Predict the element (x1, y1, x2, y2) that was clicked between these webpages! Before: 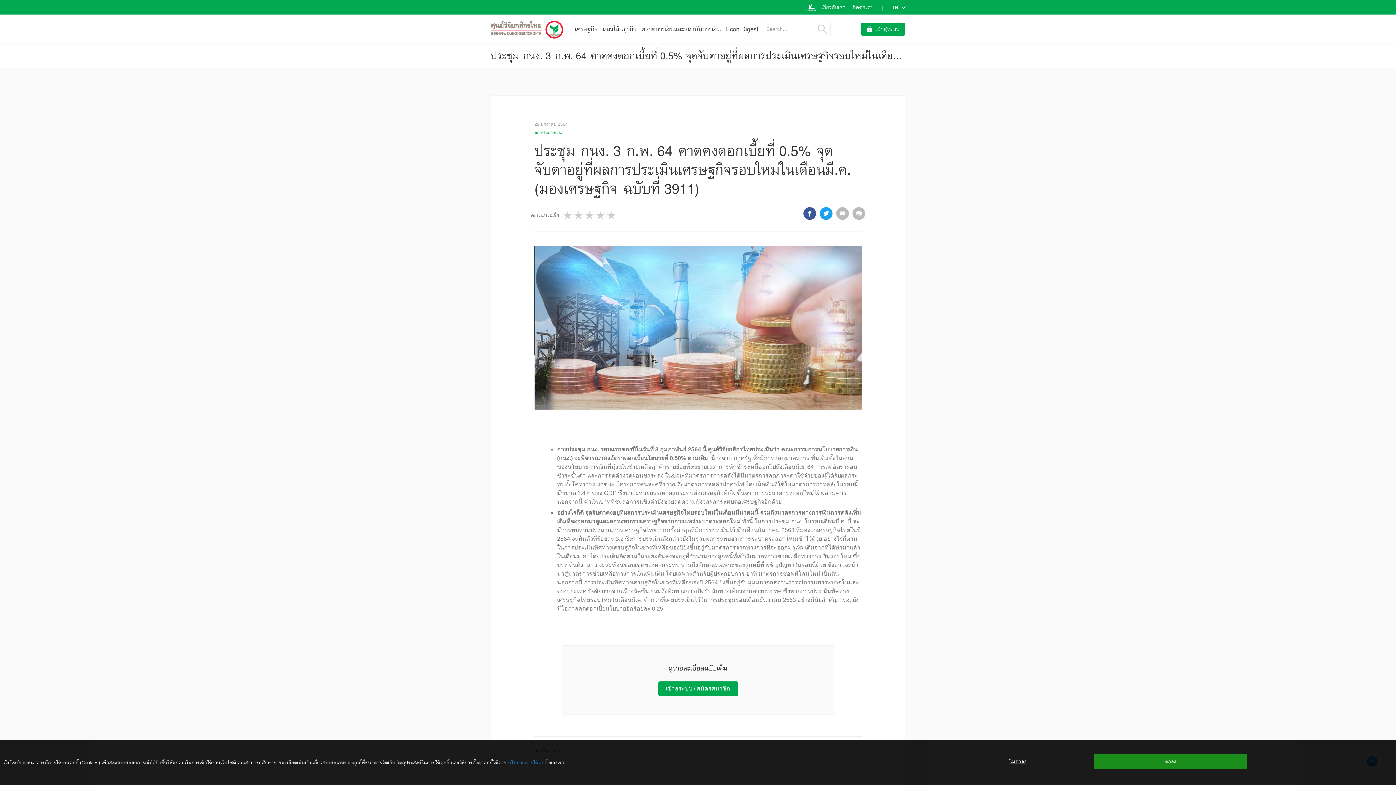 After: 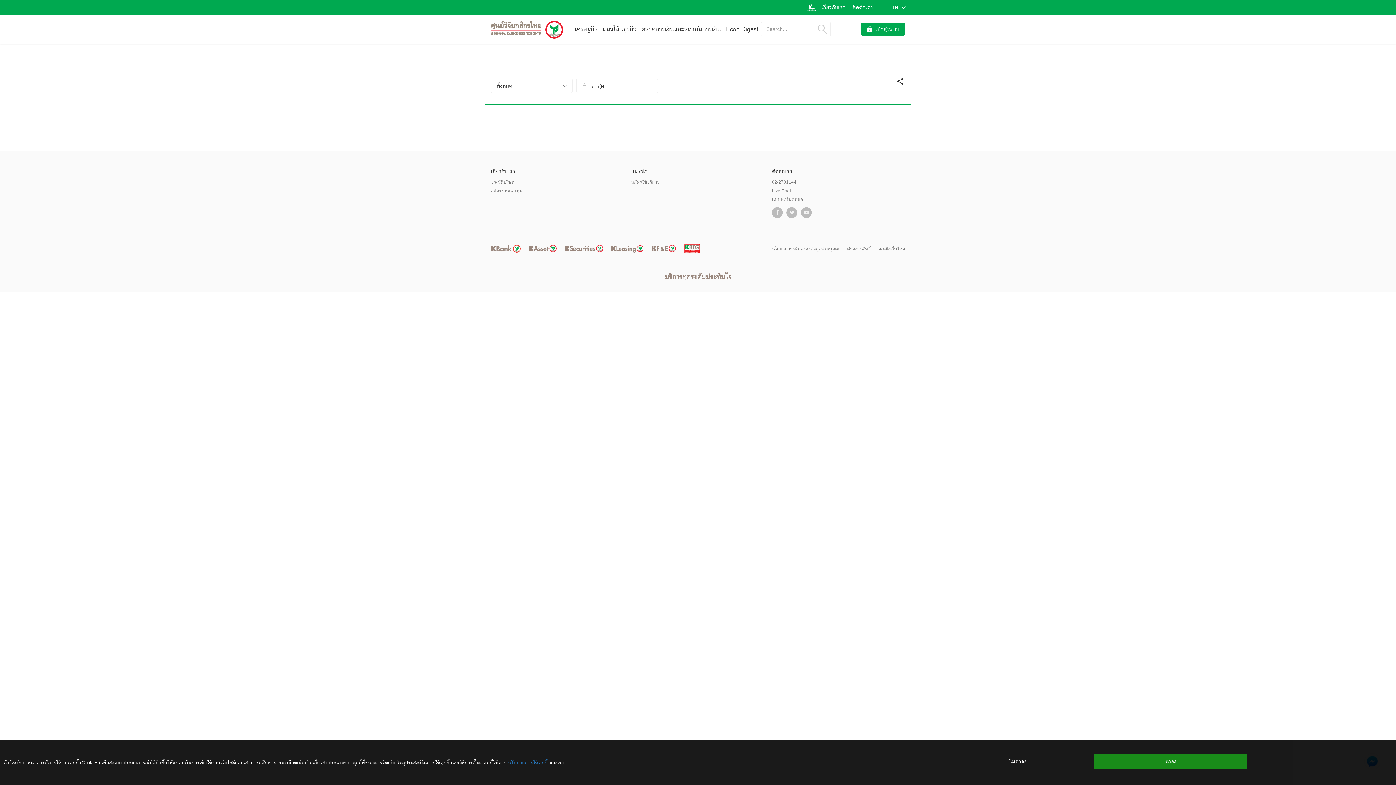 Action: bbox: (818, 21, 827, 35)